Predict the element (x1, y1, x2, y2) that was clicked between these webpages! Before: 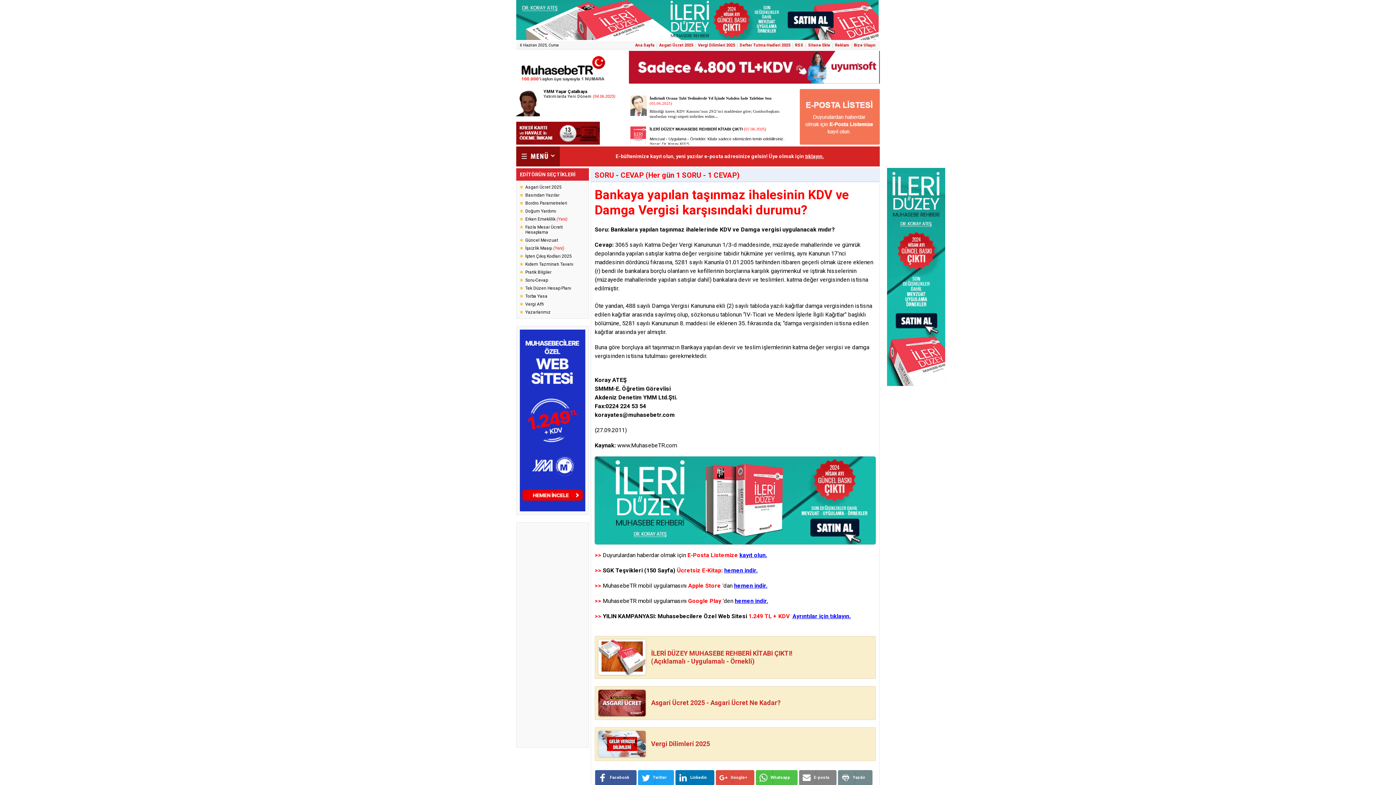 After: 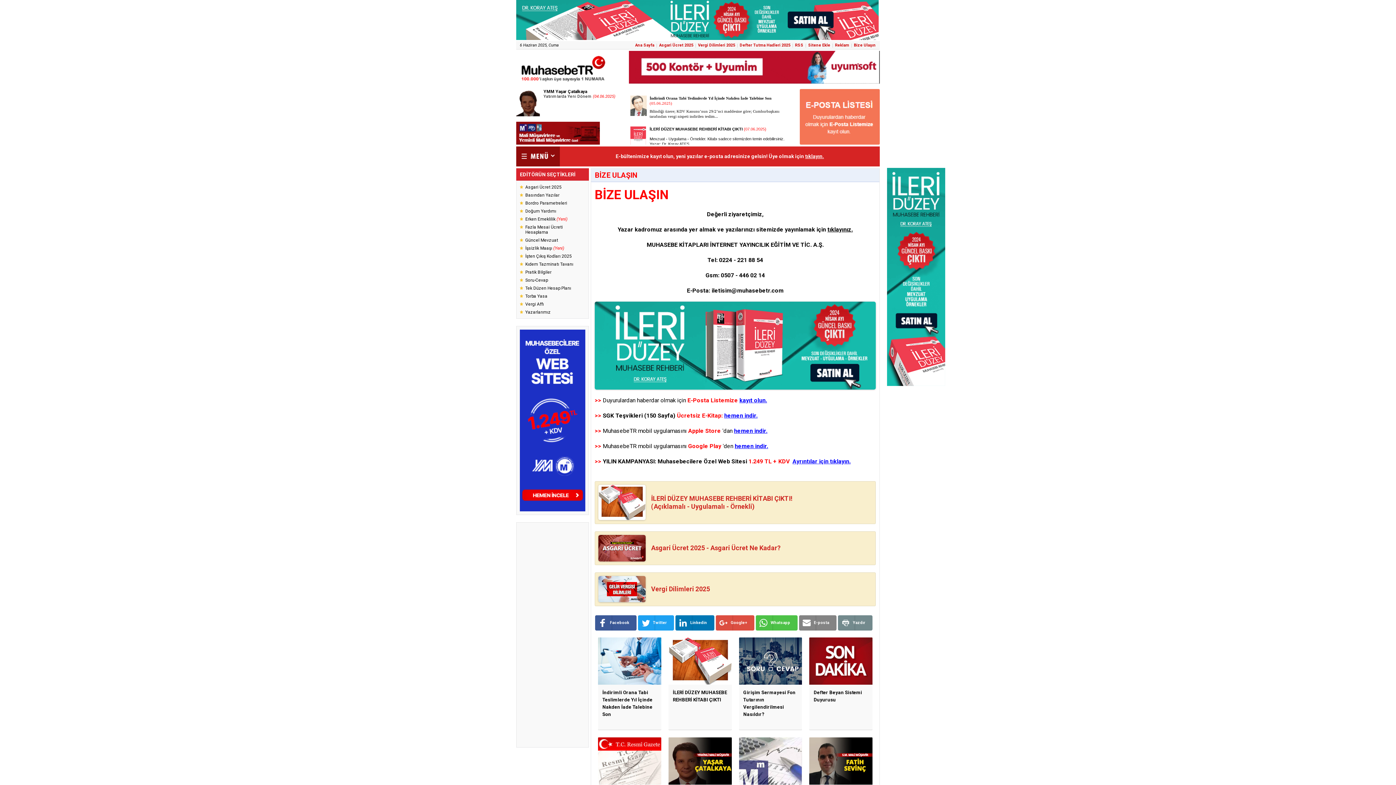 Action: bbox: (852, 41, 878, 49) label: Bize Ulaşın